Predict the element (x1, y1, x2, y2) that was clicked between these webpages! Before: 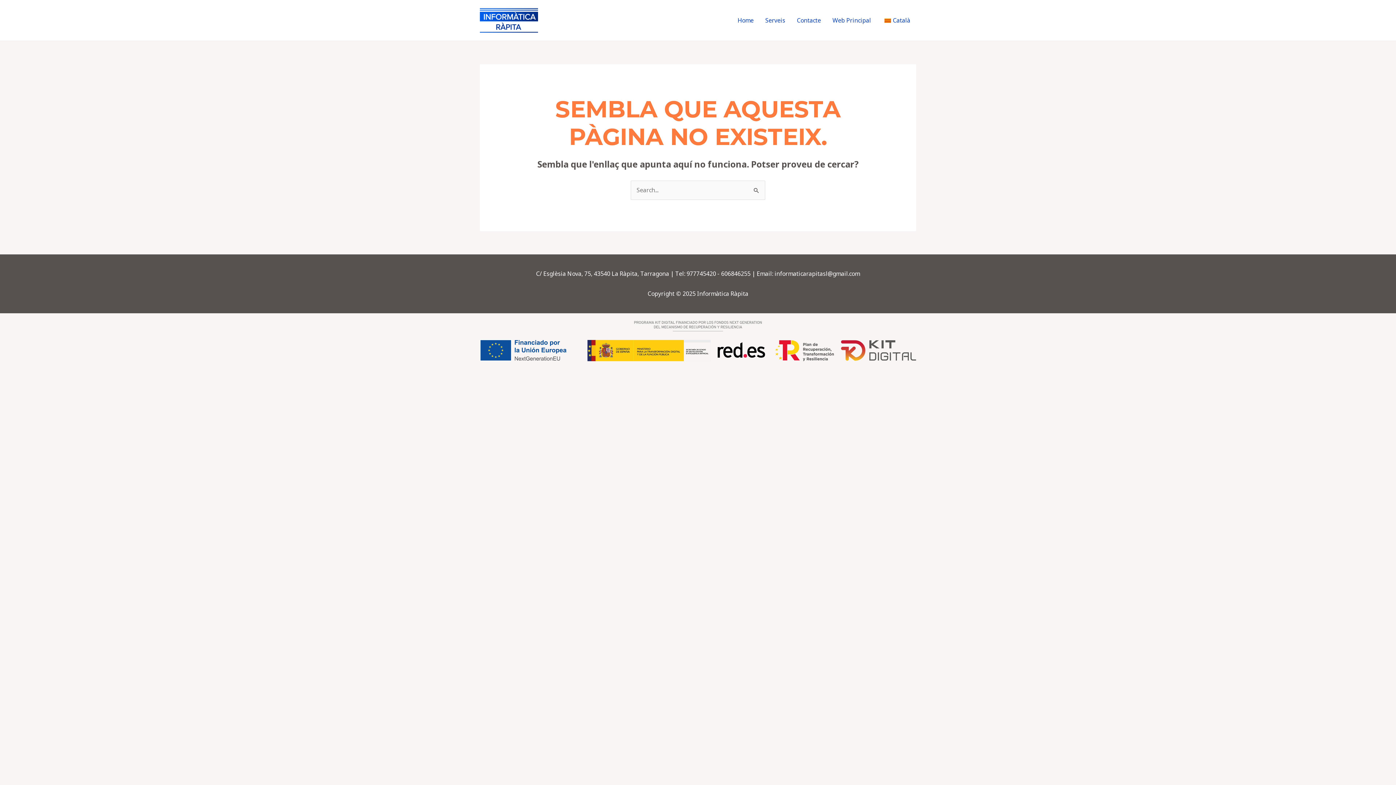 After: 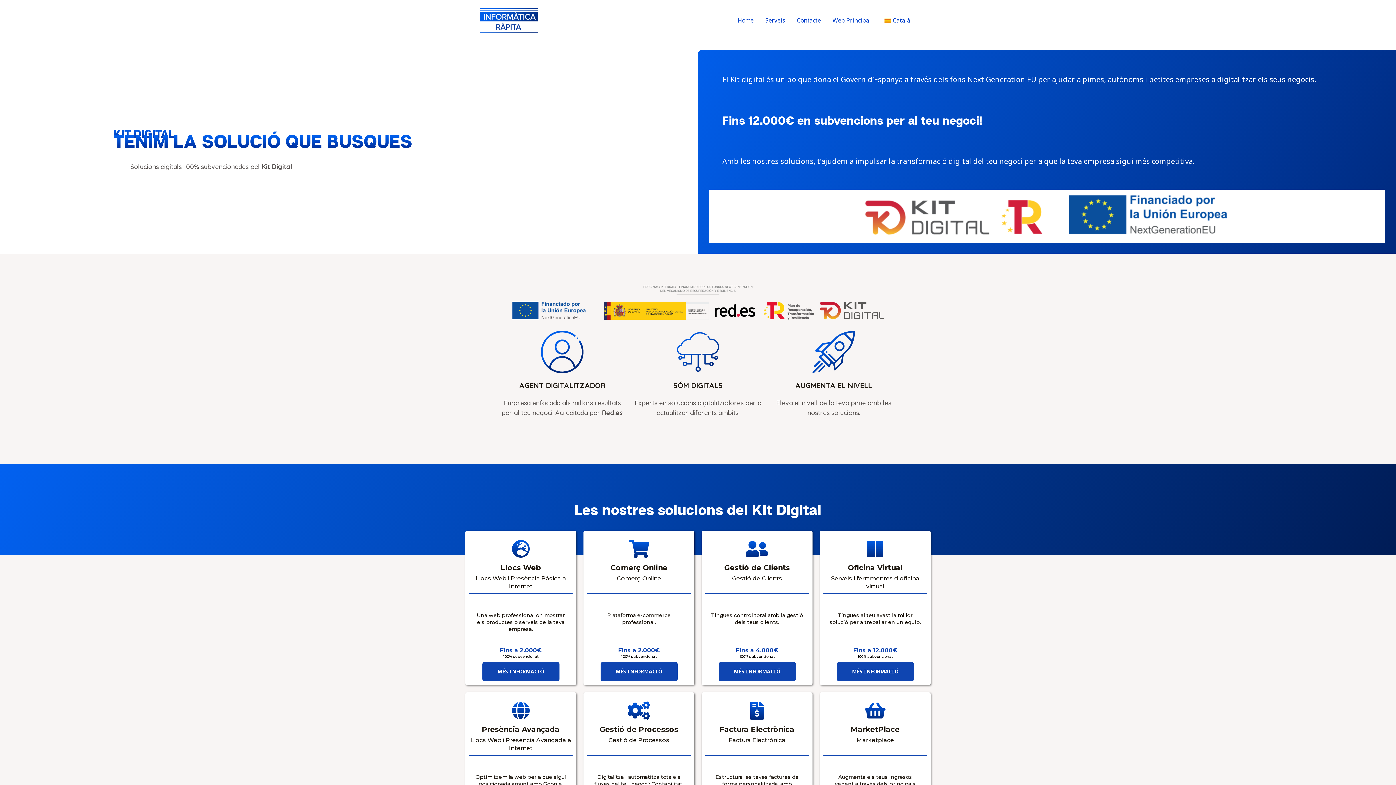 Action: bbox: (480, 15, 538, 23)